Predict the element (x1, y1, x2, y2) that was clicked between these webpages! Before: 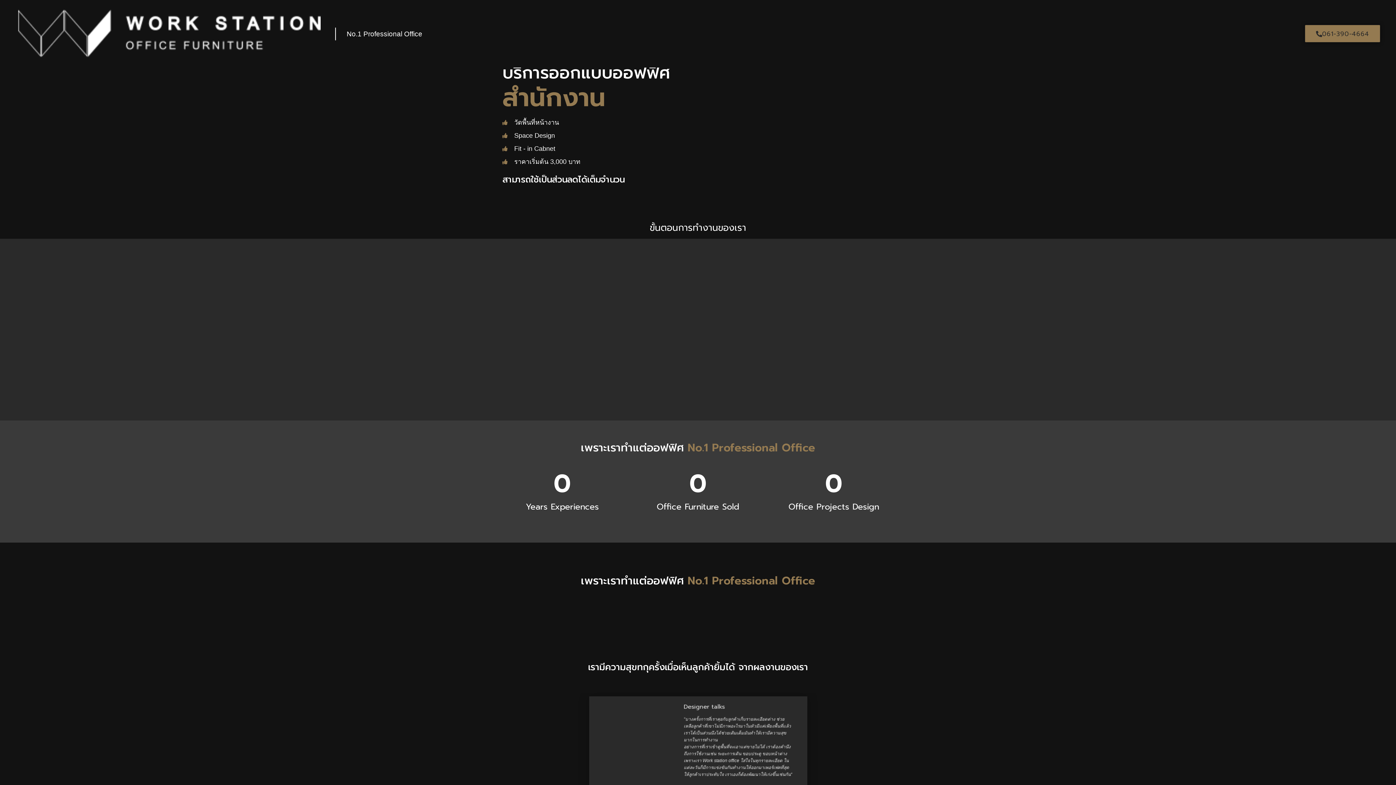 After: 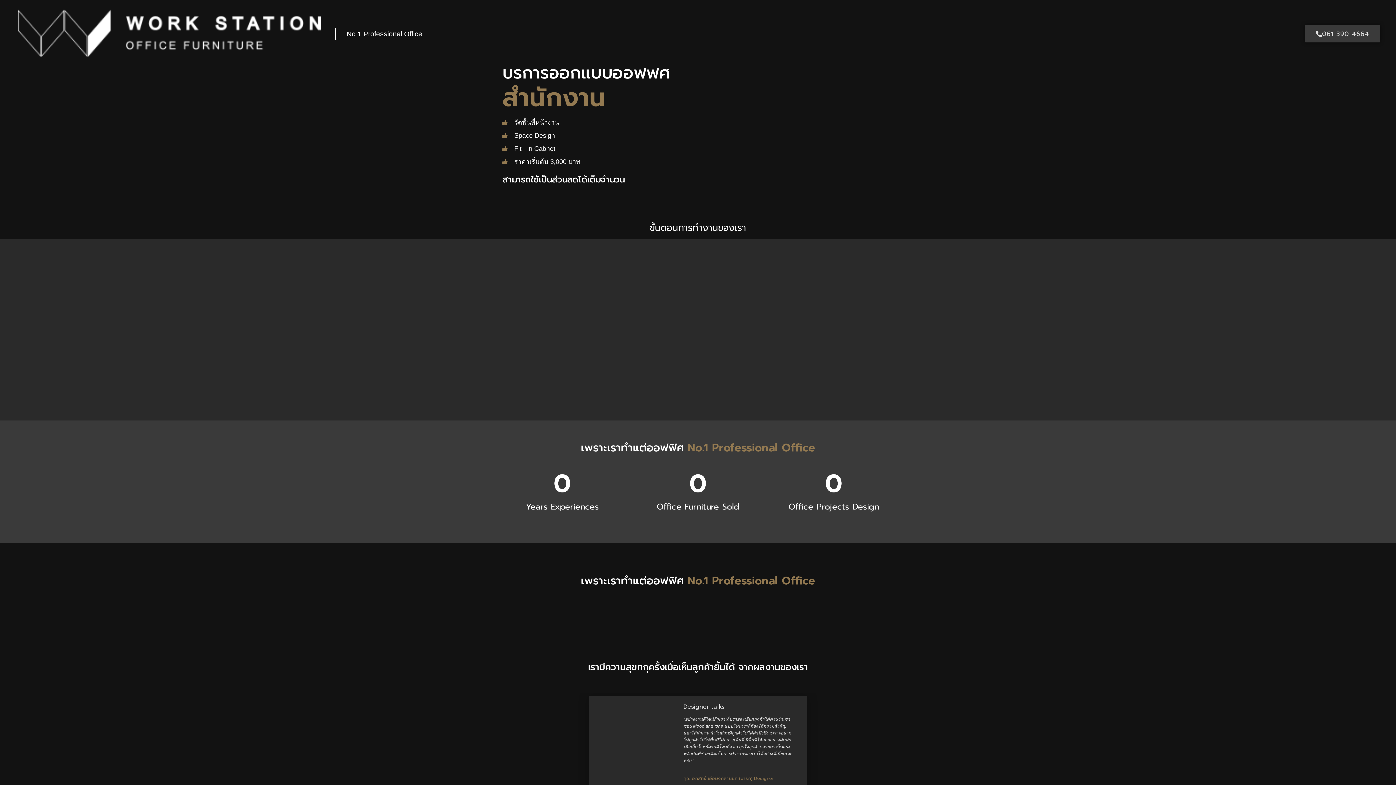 Action: label: 061-390-4664 bbox: (1304, 24, 1380, 42)